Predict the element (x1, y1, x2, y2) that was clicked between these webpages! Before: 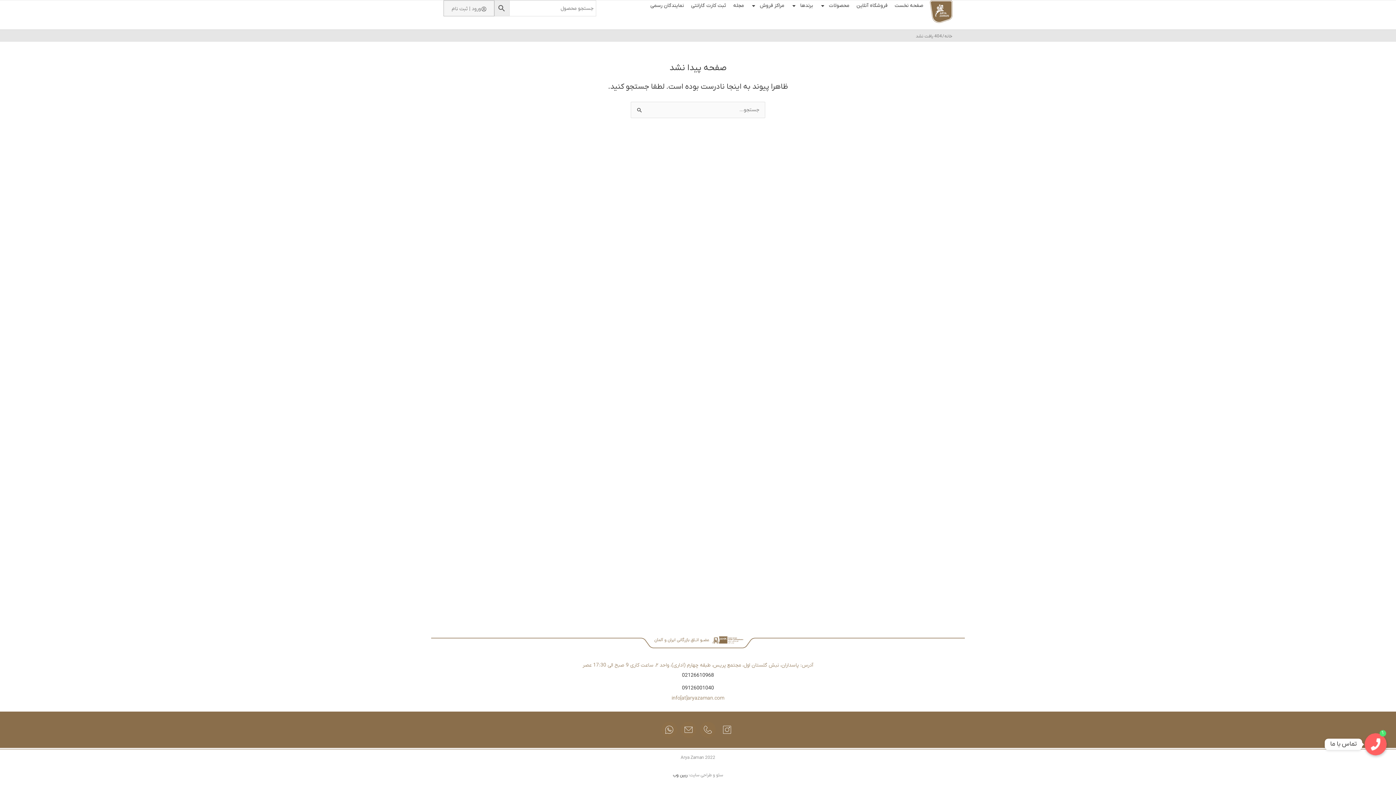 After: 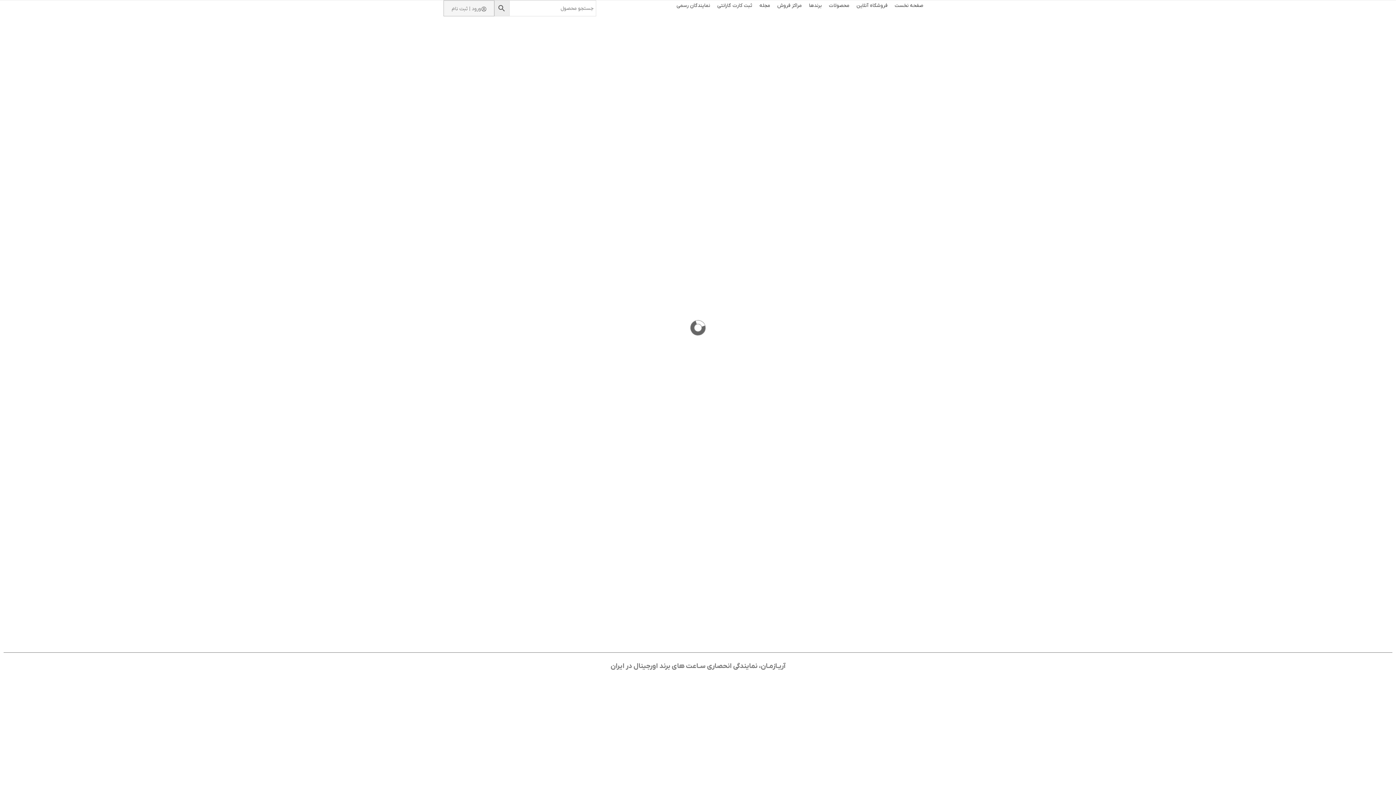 Action: bbox: (944, 33, 952, 39) label: خانه